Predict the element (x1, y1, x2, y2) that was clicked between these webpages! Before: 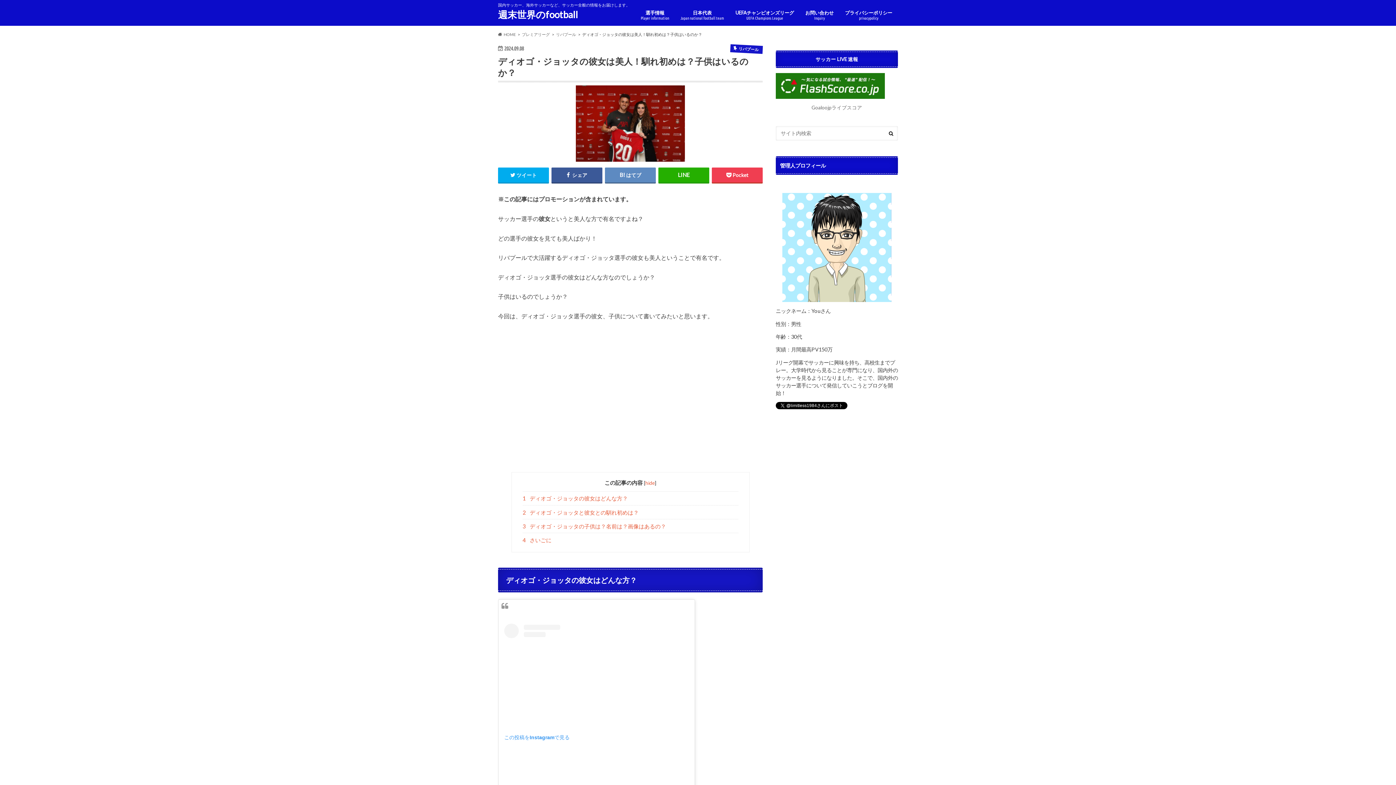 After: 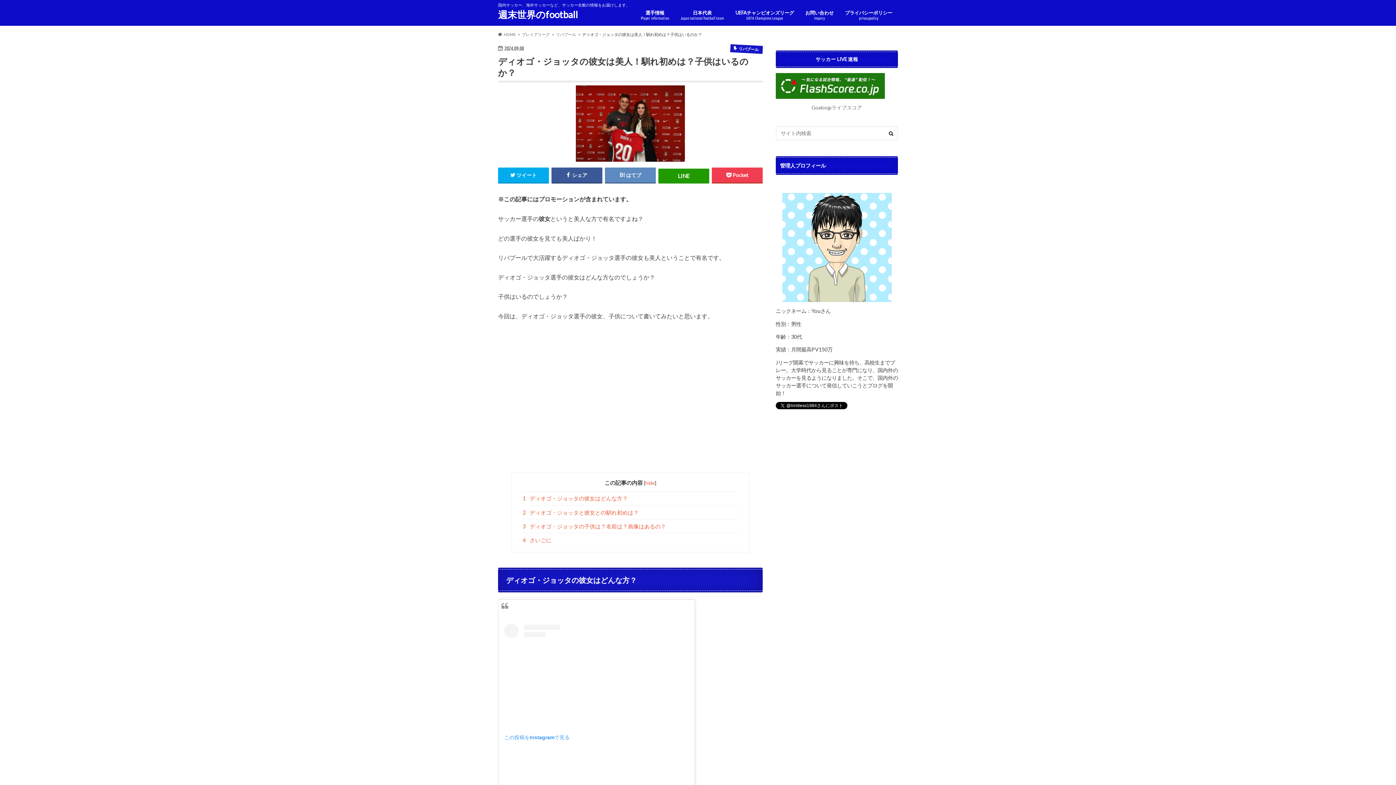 Action: bbox: (658, 167, 709, 182)